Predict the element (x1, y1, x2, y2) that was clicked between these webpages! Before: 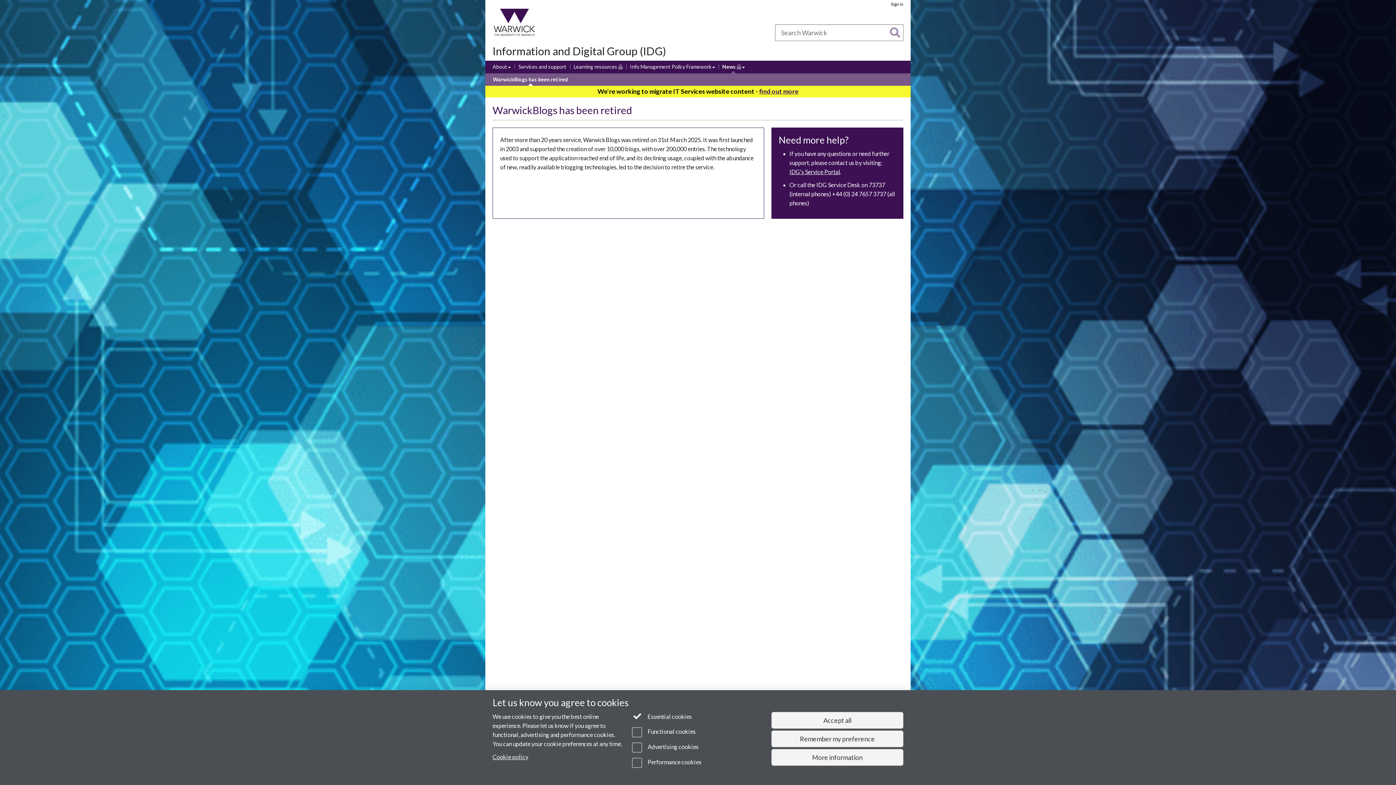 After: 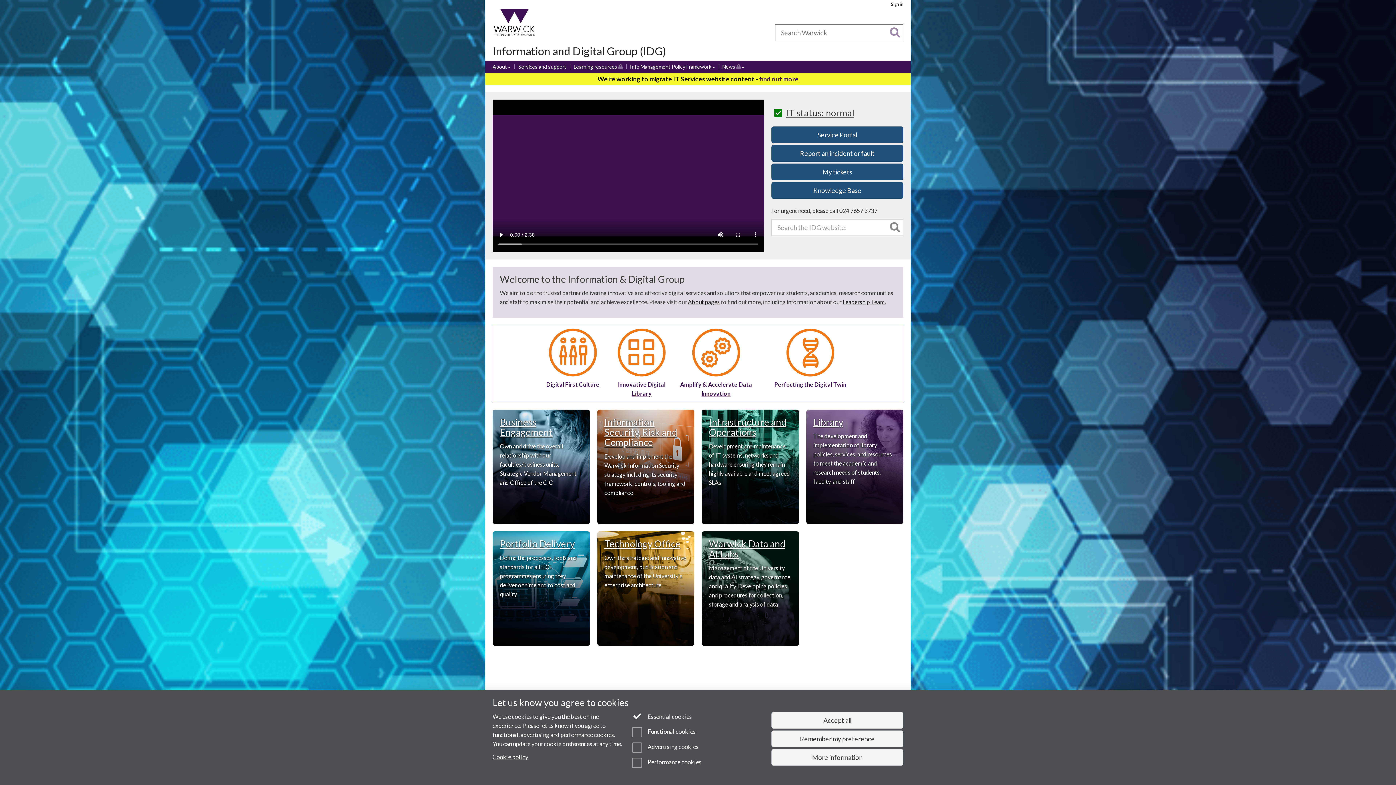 Action: label: Information and Digital Group (IDG) bbox: (492, 44, 666, 57)